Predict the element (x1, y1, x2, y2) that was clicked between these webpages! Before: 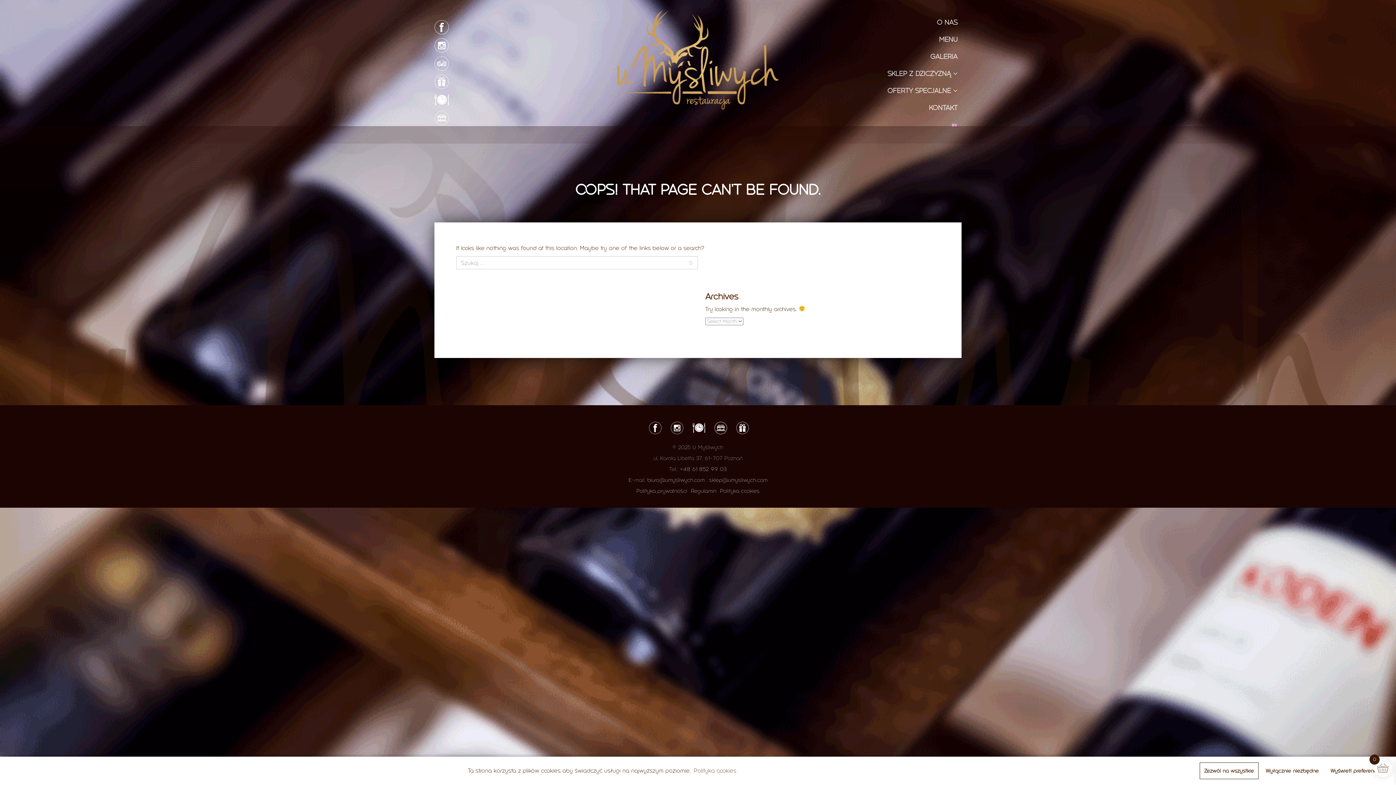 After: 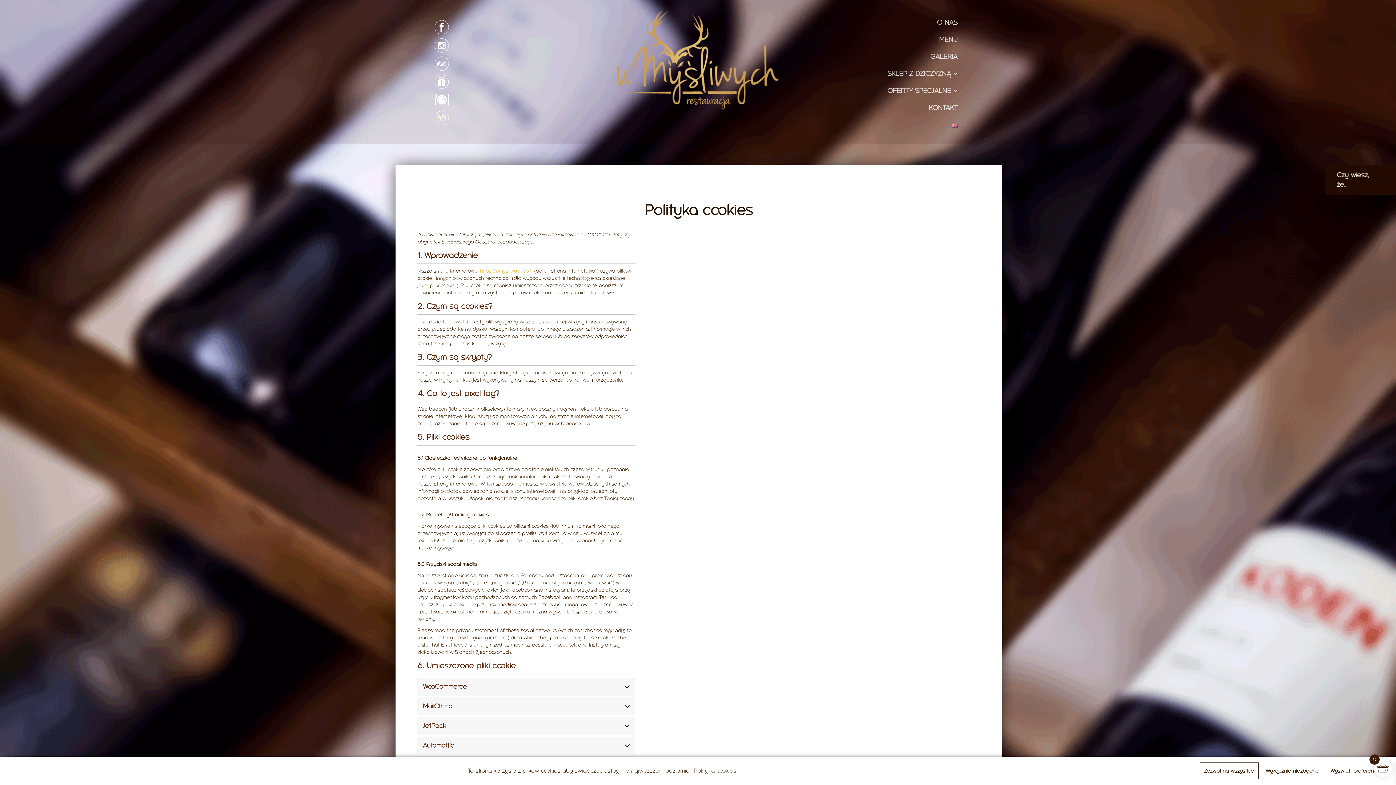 Action: bbox: (720, 487, 759, 494) label: Polityka cookies